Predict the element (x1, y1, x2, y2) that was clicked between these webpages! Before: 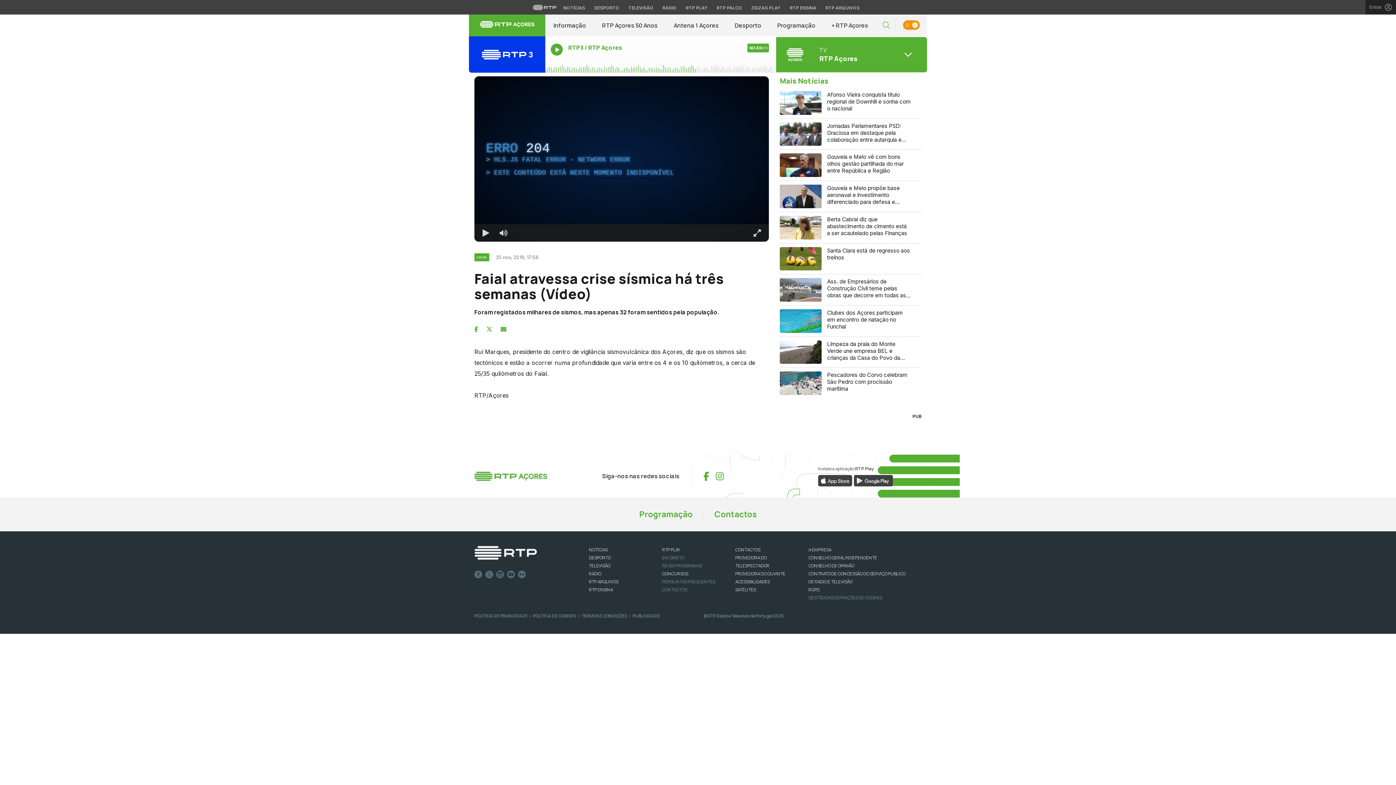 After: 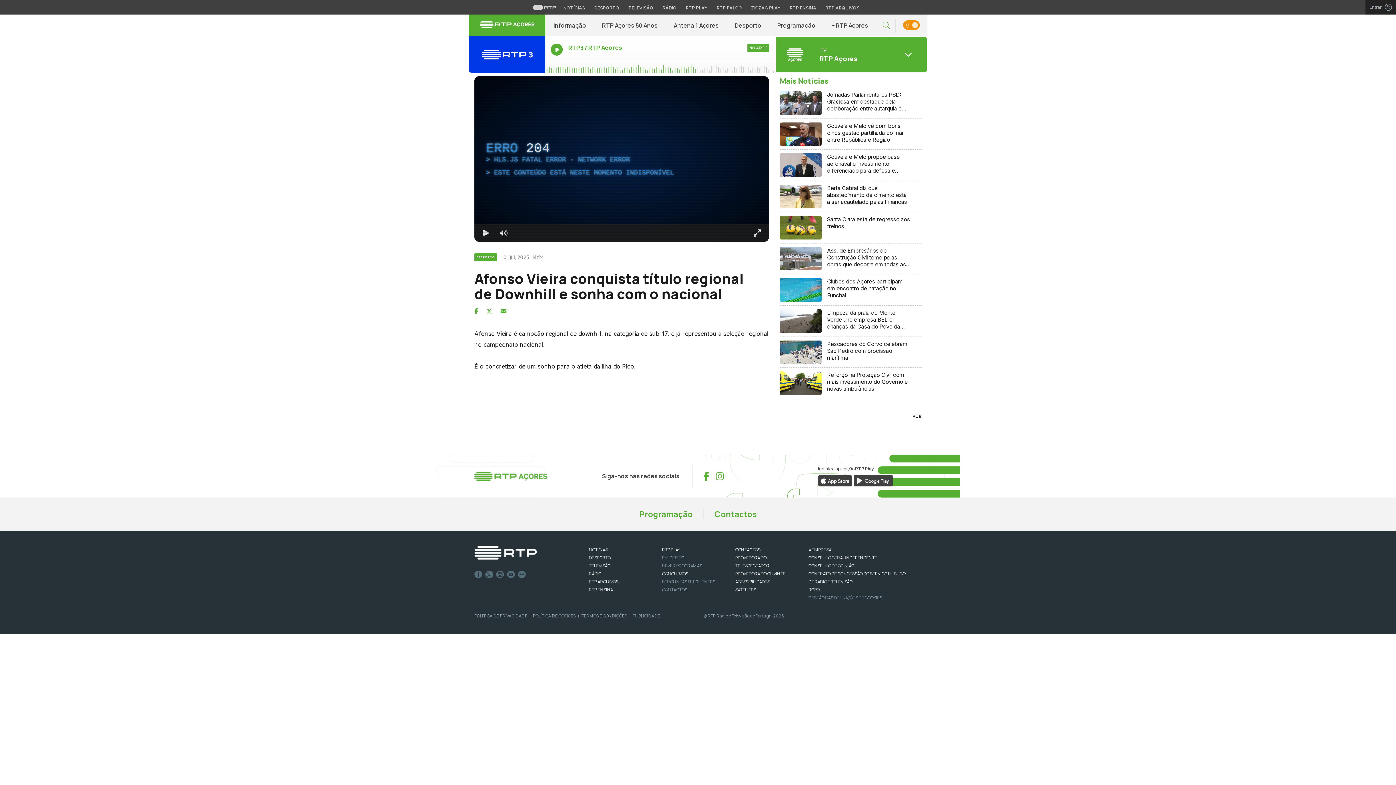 Action: bbox: (780, 87, 921, 118) label: Afonso Vieira conquista título regional de Downhill e sonha com o nacional